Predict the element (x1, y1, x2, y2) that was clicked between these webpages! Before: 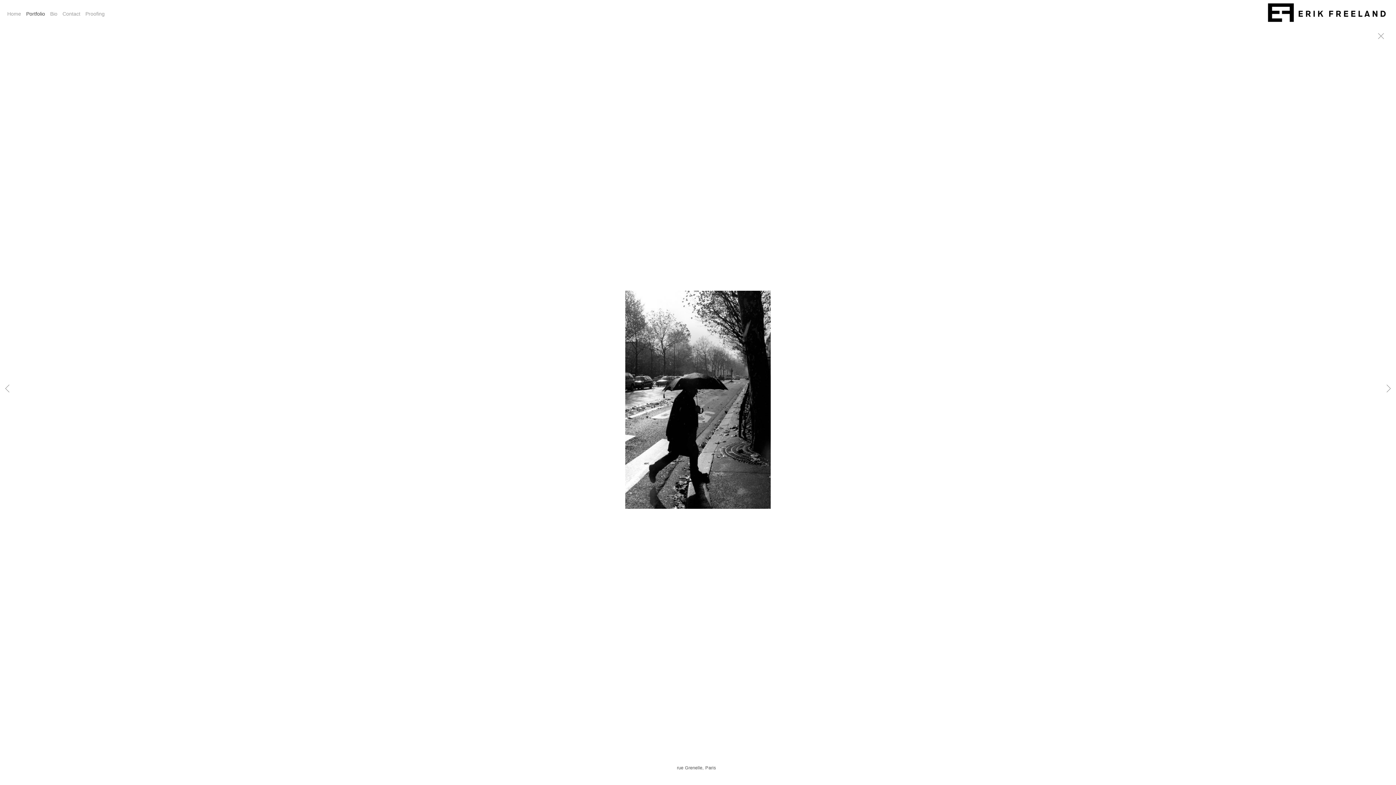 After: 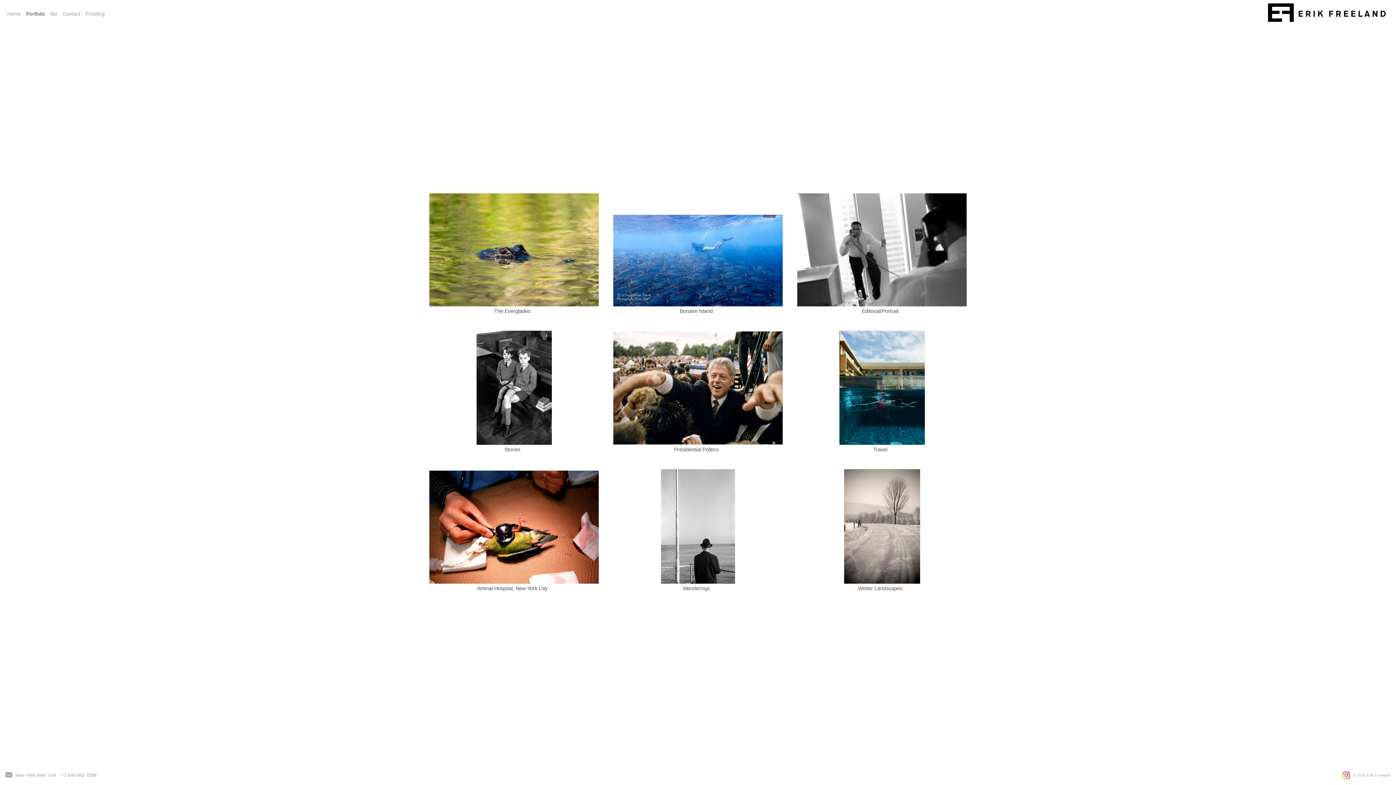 Action: bbox: (26, 11, 45, 16) label: Portfolio